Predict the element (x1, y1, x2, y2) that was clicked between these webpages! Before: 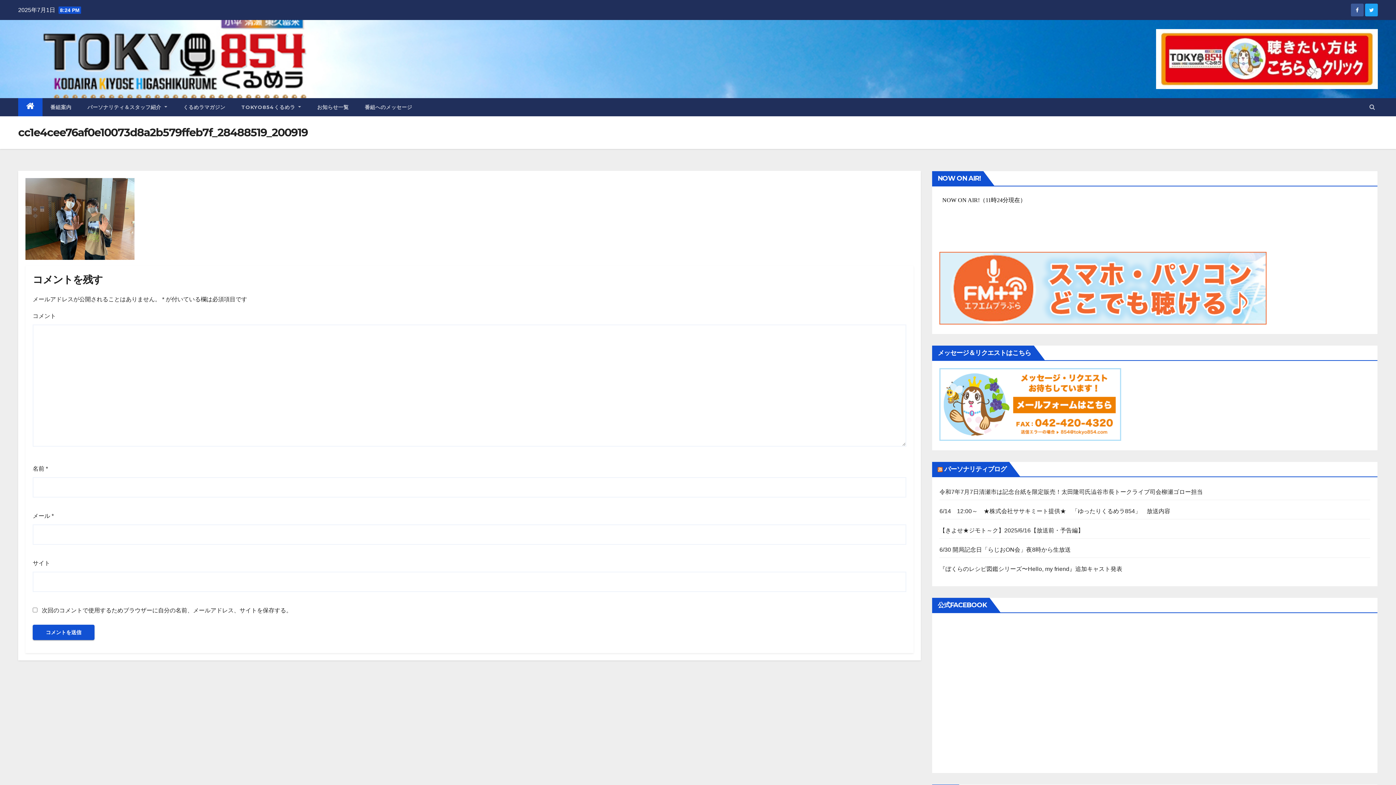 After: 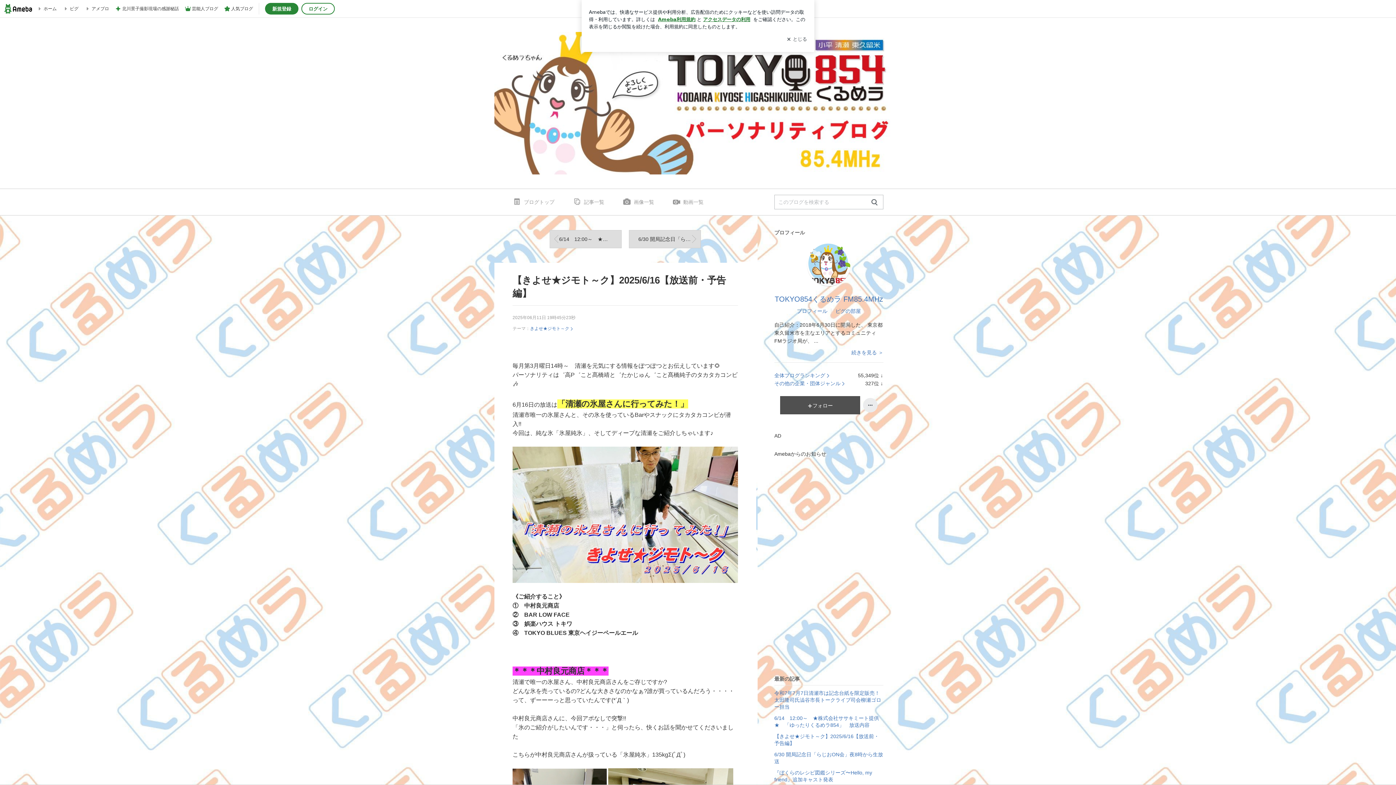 Action: label: 【きよせ★ジモト～ク】2025/6/16【放送前・予告編】 bbox: (939, 527, 1084, 533)